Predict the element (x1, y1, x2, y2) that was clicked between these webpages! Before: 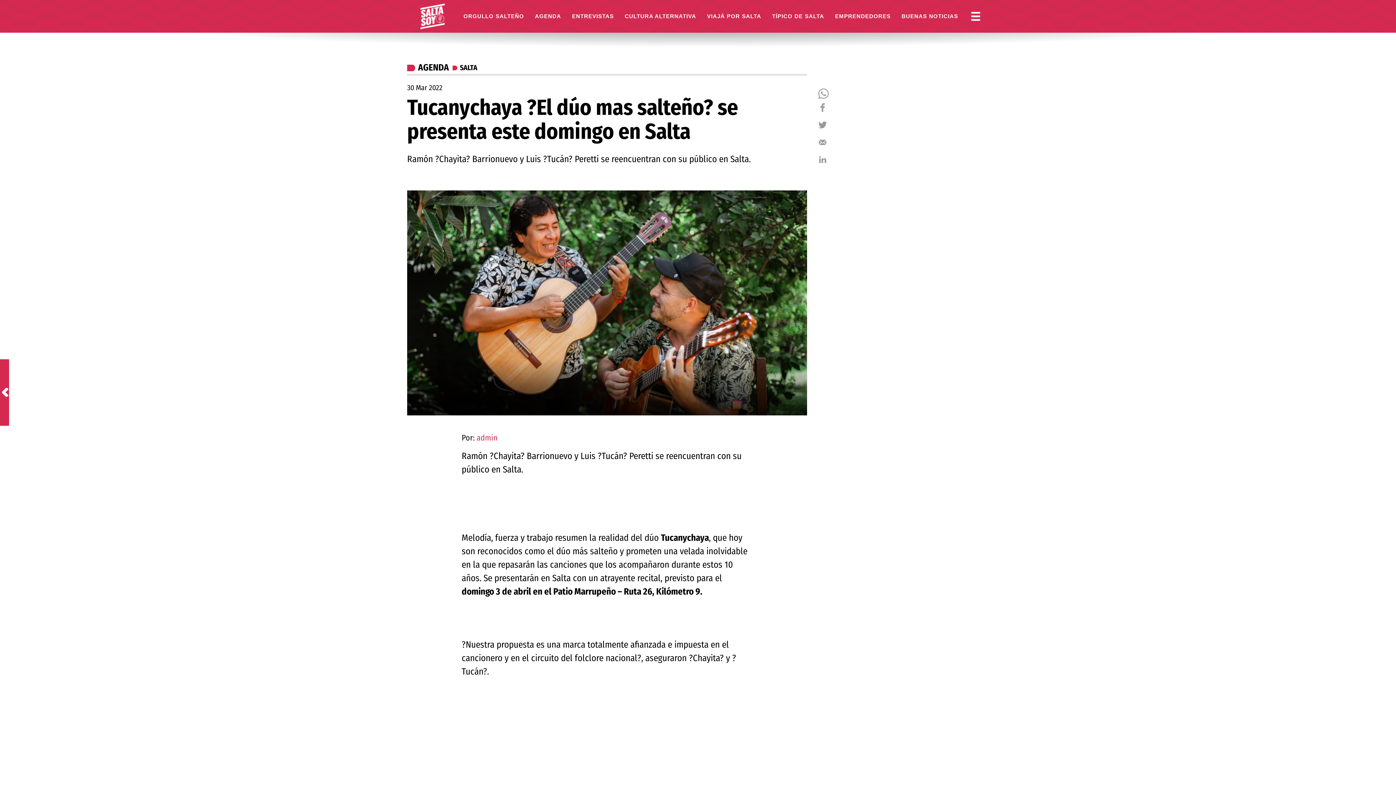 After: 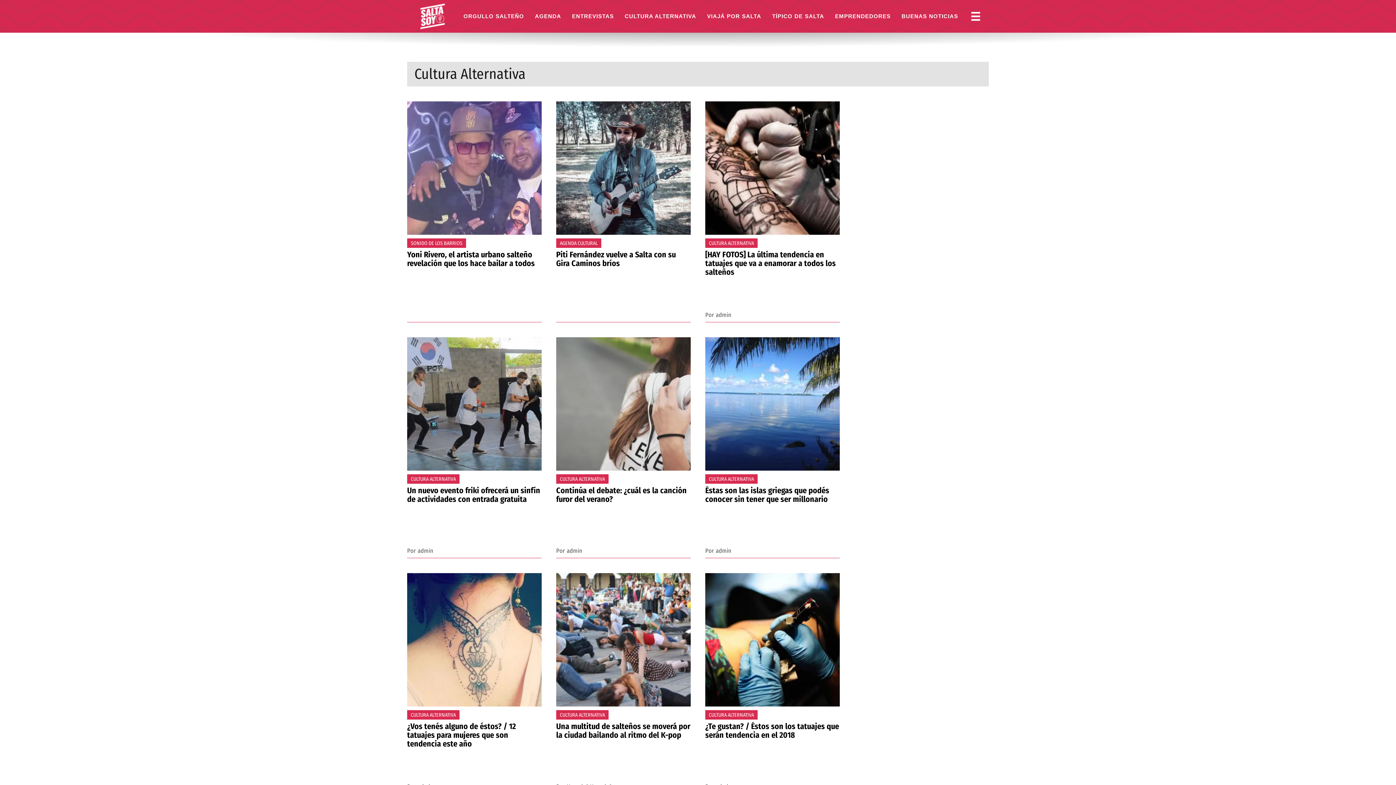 Action: bbox: (619, 6, 701, 26) label: CULTURA ALTERNATIVA